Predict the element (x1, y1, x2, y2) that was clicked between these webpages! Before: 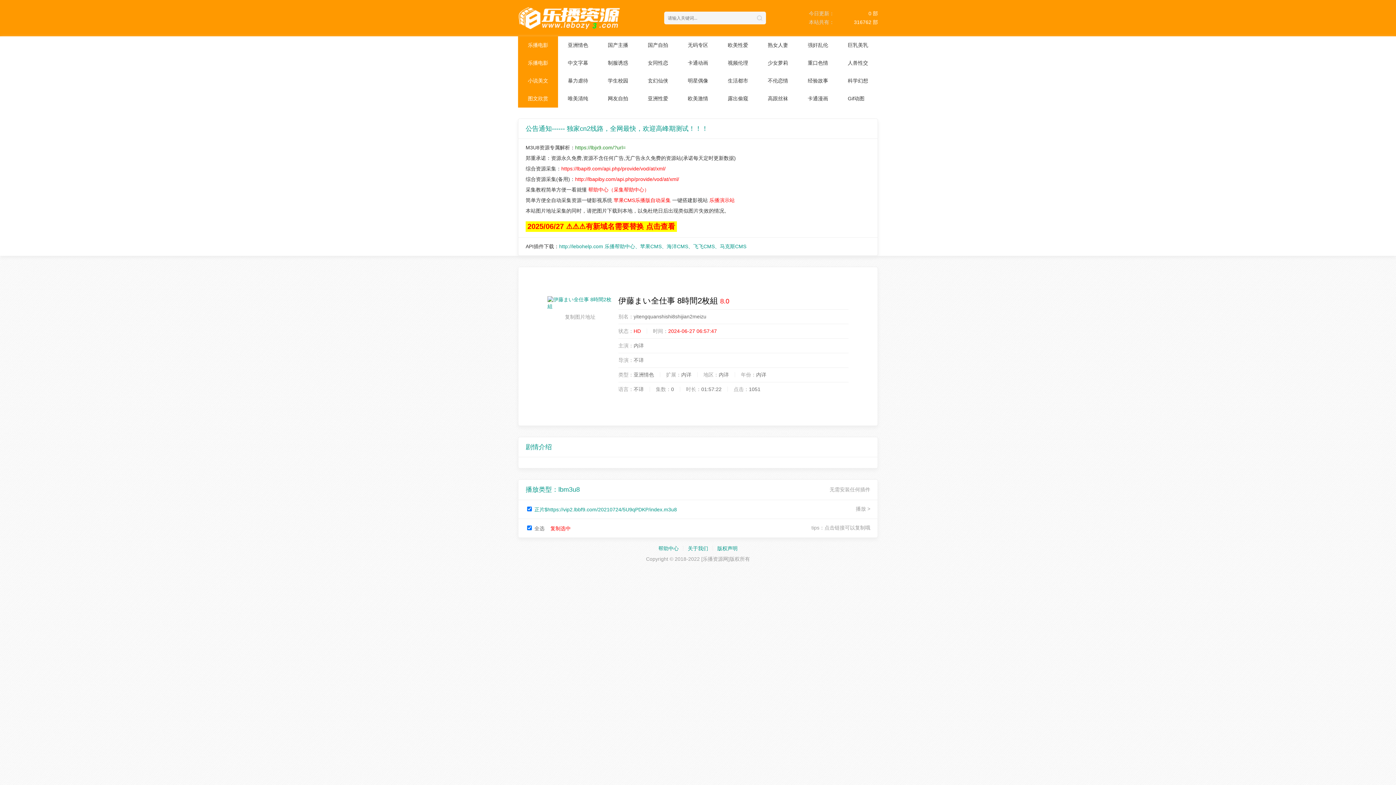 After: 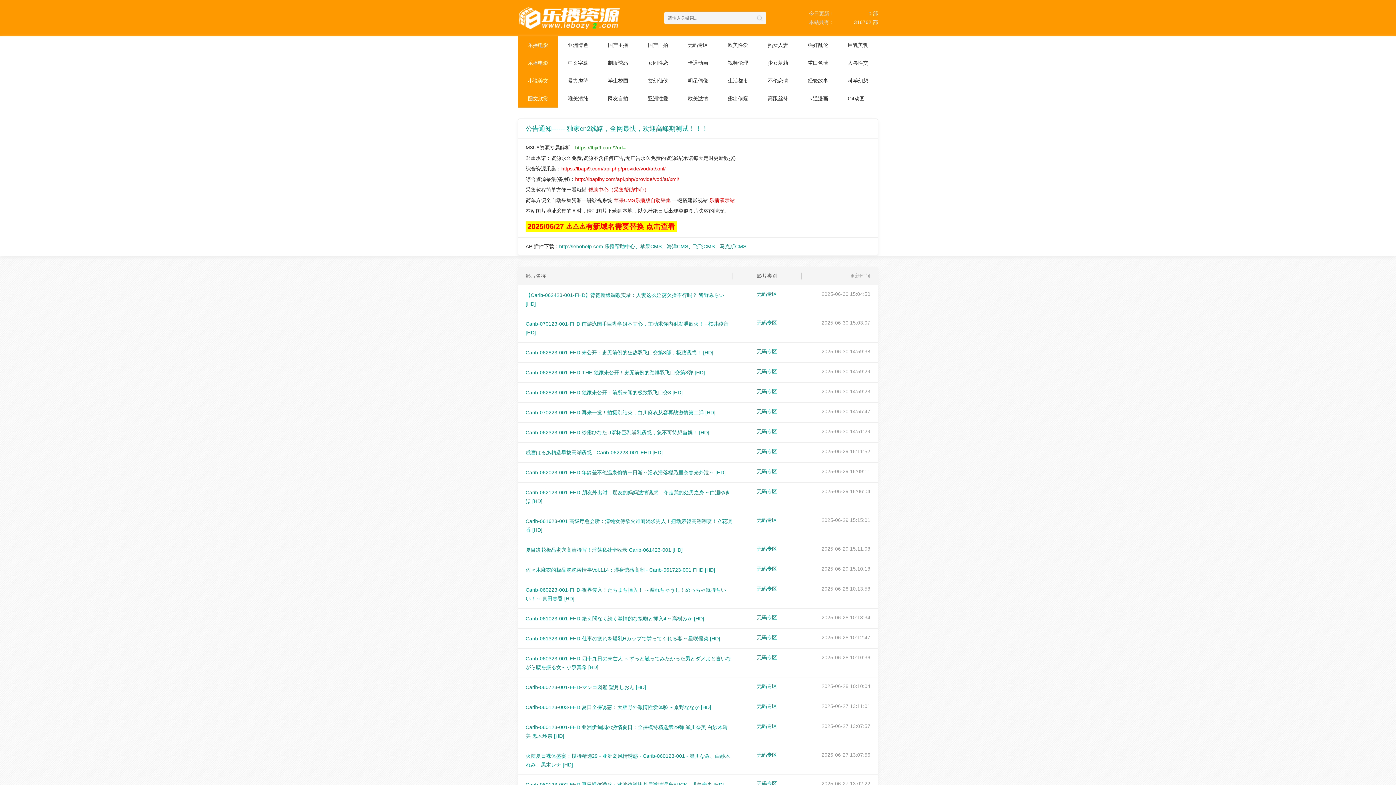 Action: bbox: (678, 36, 718, 54) label: 无码专区